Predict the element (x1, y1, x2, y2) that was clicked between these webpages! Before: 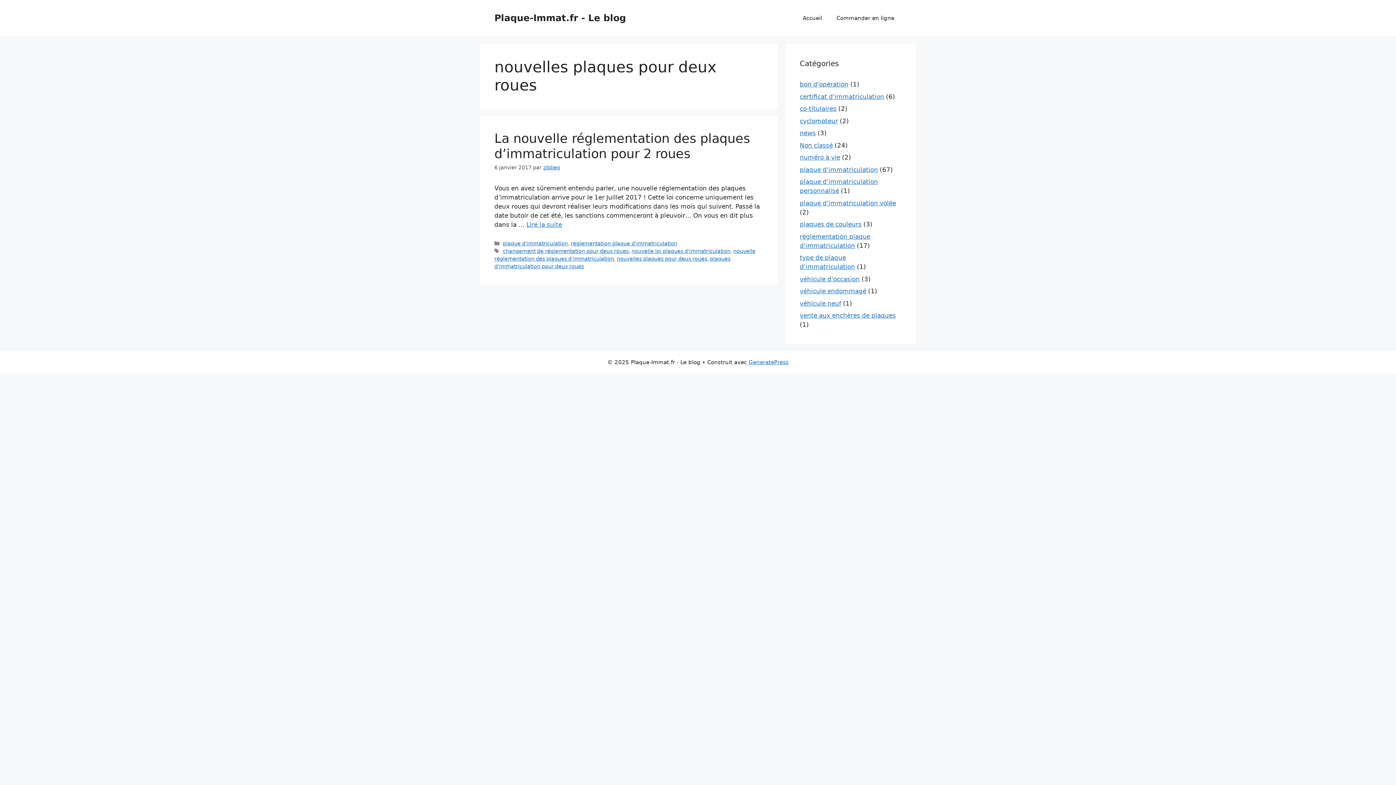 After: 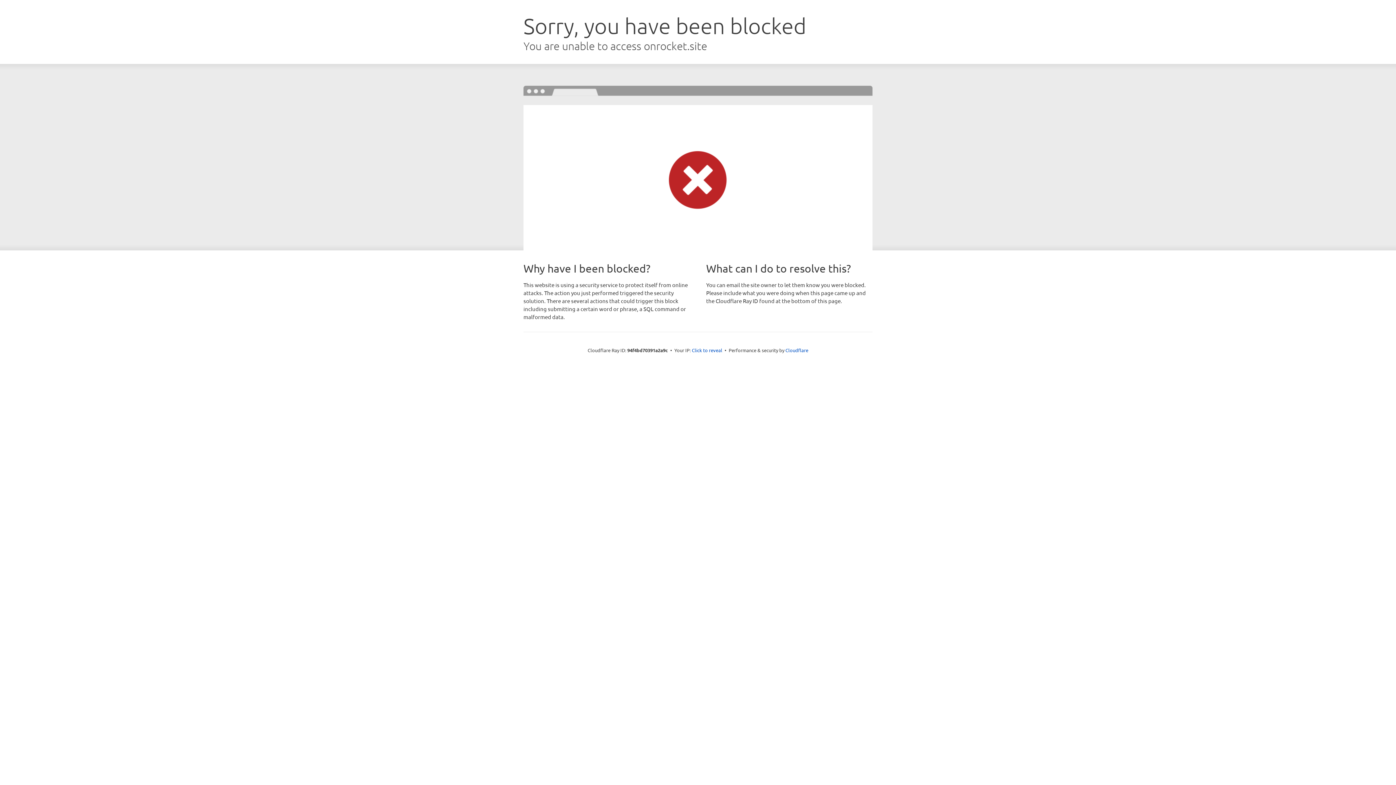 Action: label: GeneratePress bbox: (748, 359, 788, 365)